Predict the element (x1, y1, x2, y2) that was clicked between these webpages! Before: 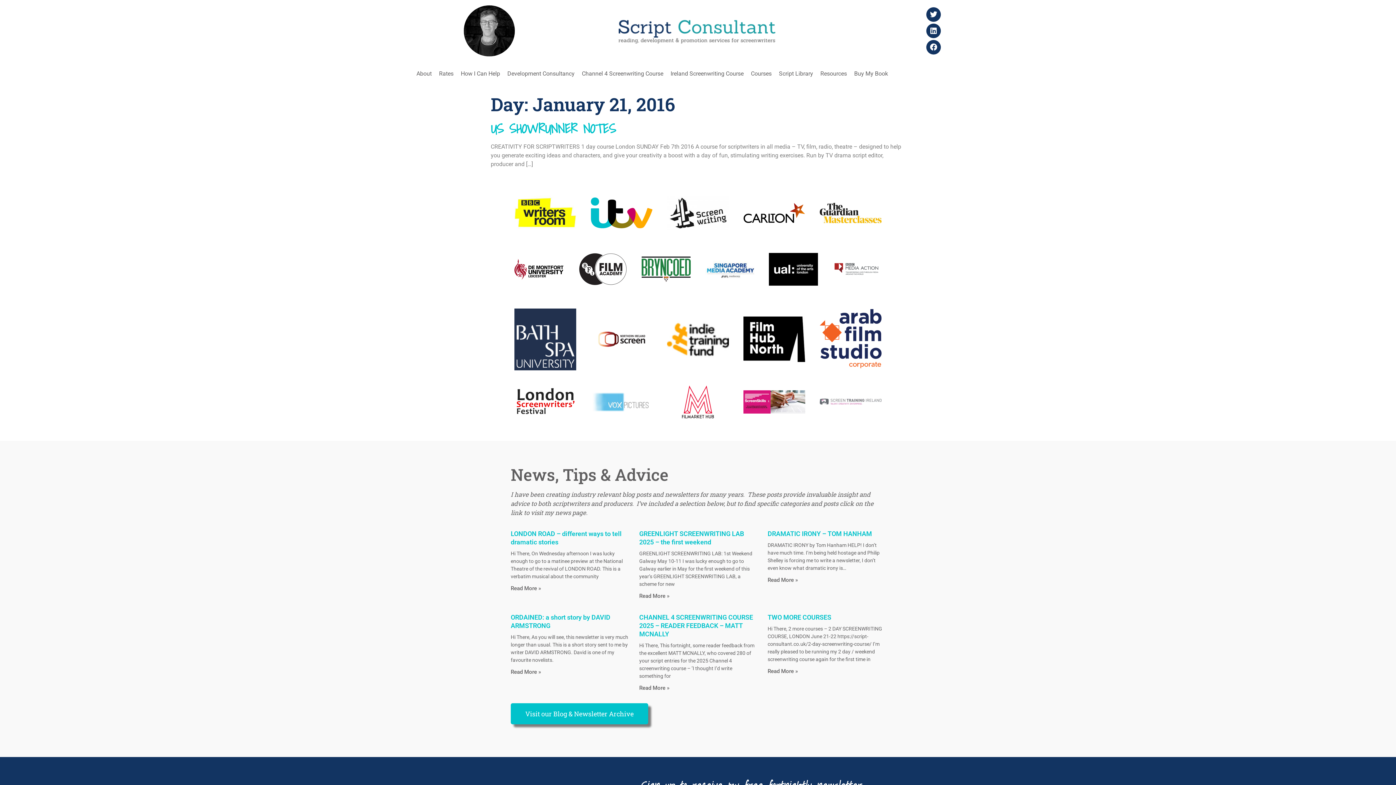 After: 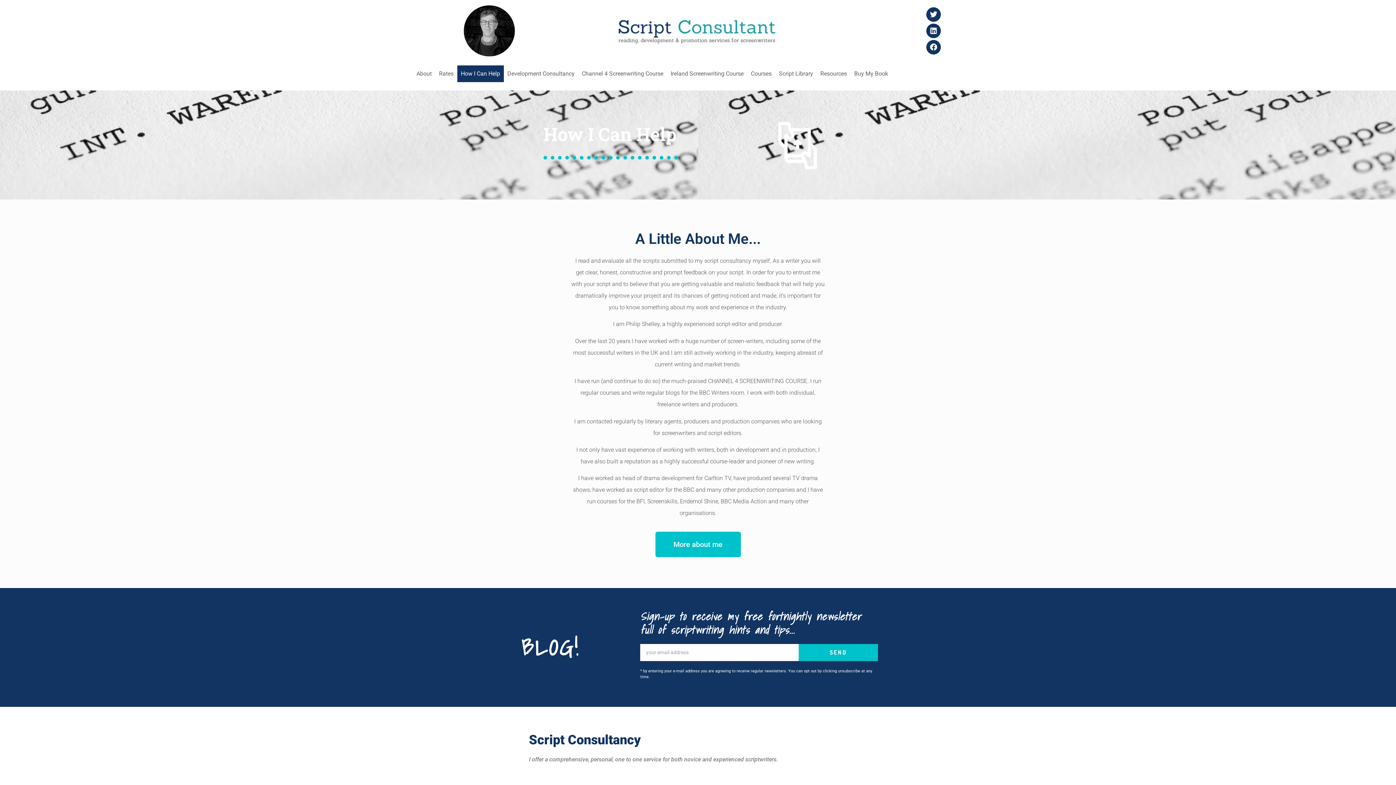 Action: label: How I Can Help bbox: (457, 65, 503, 82)